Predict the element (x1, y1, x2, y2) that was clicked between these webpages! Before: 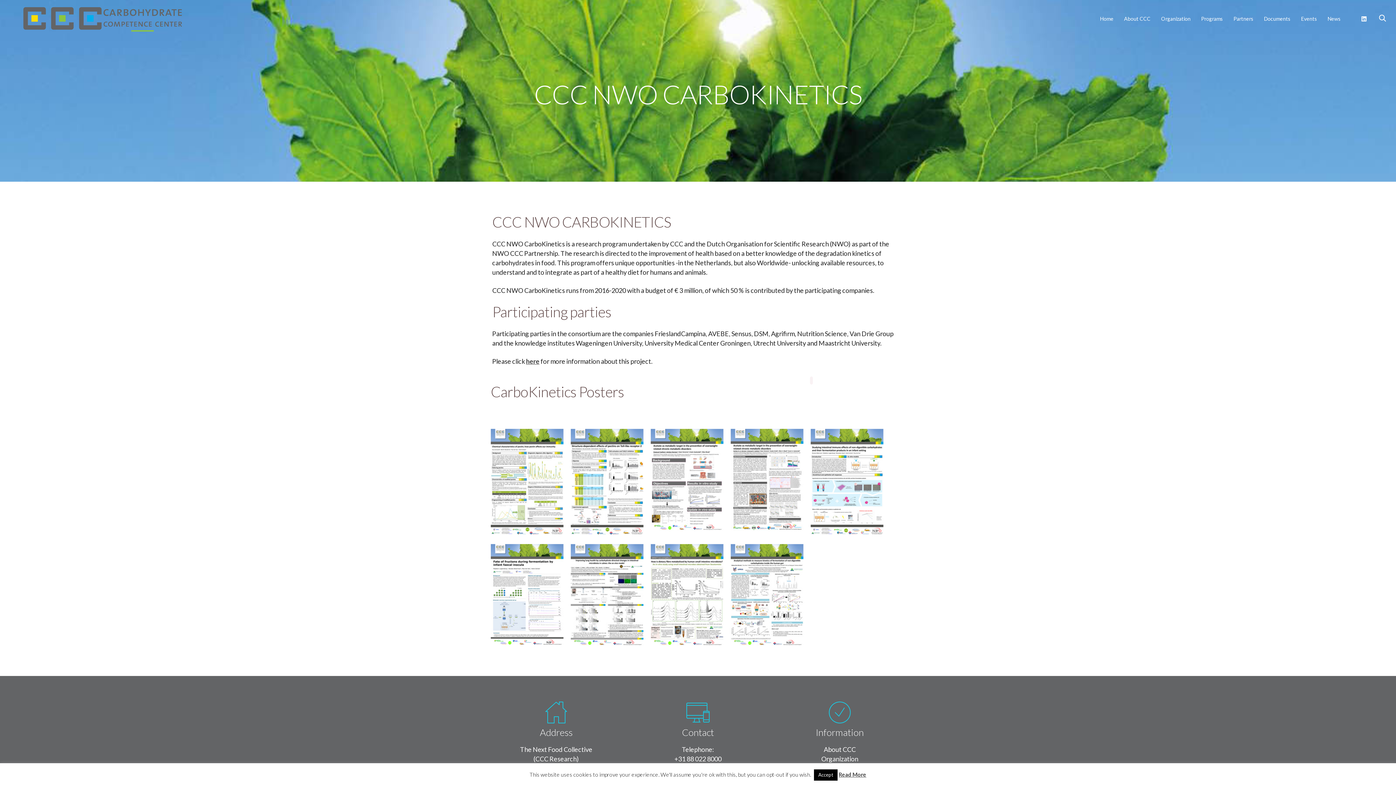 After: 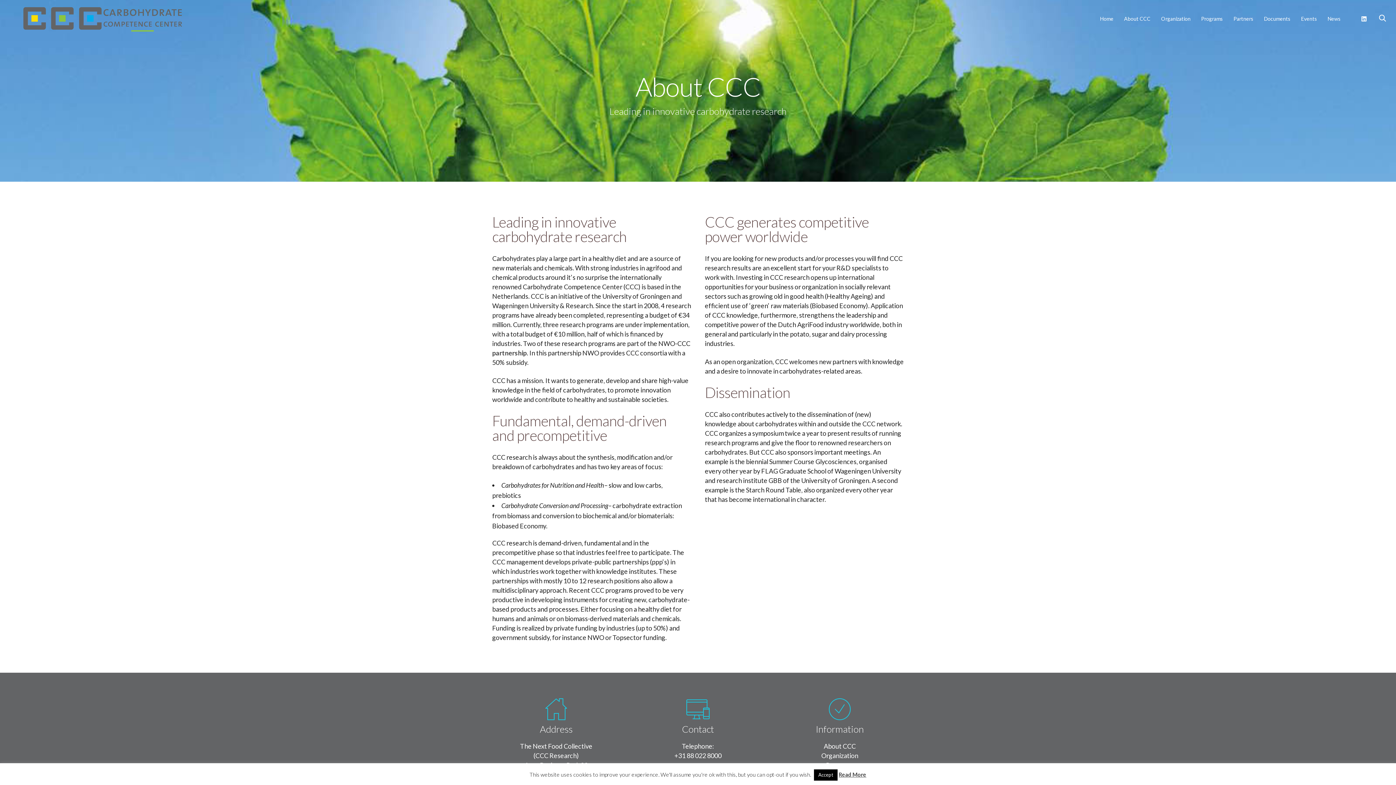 Action: label: About CCC bbox: (1118, 0, 1156, 37)